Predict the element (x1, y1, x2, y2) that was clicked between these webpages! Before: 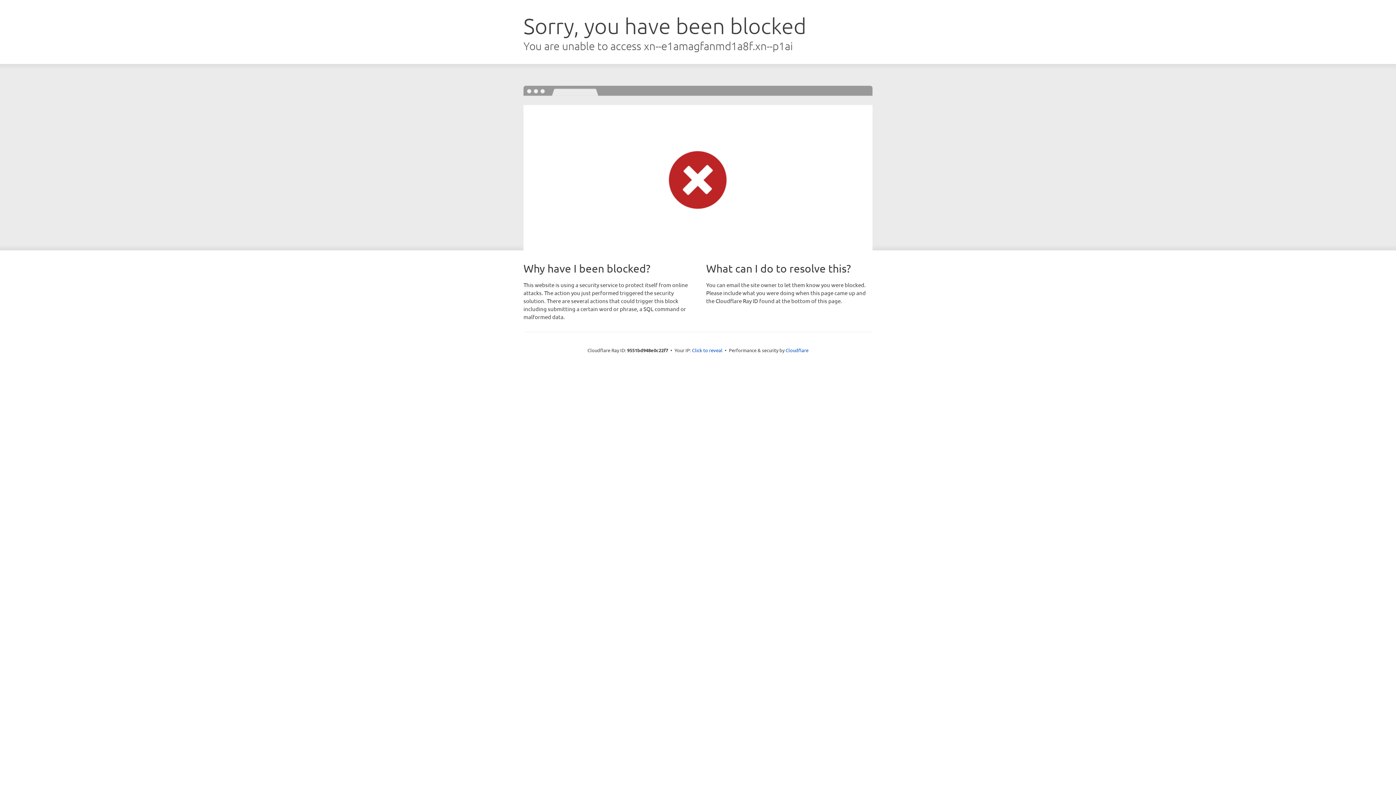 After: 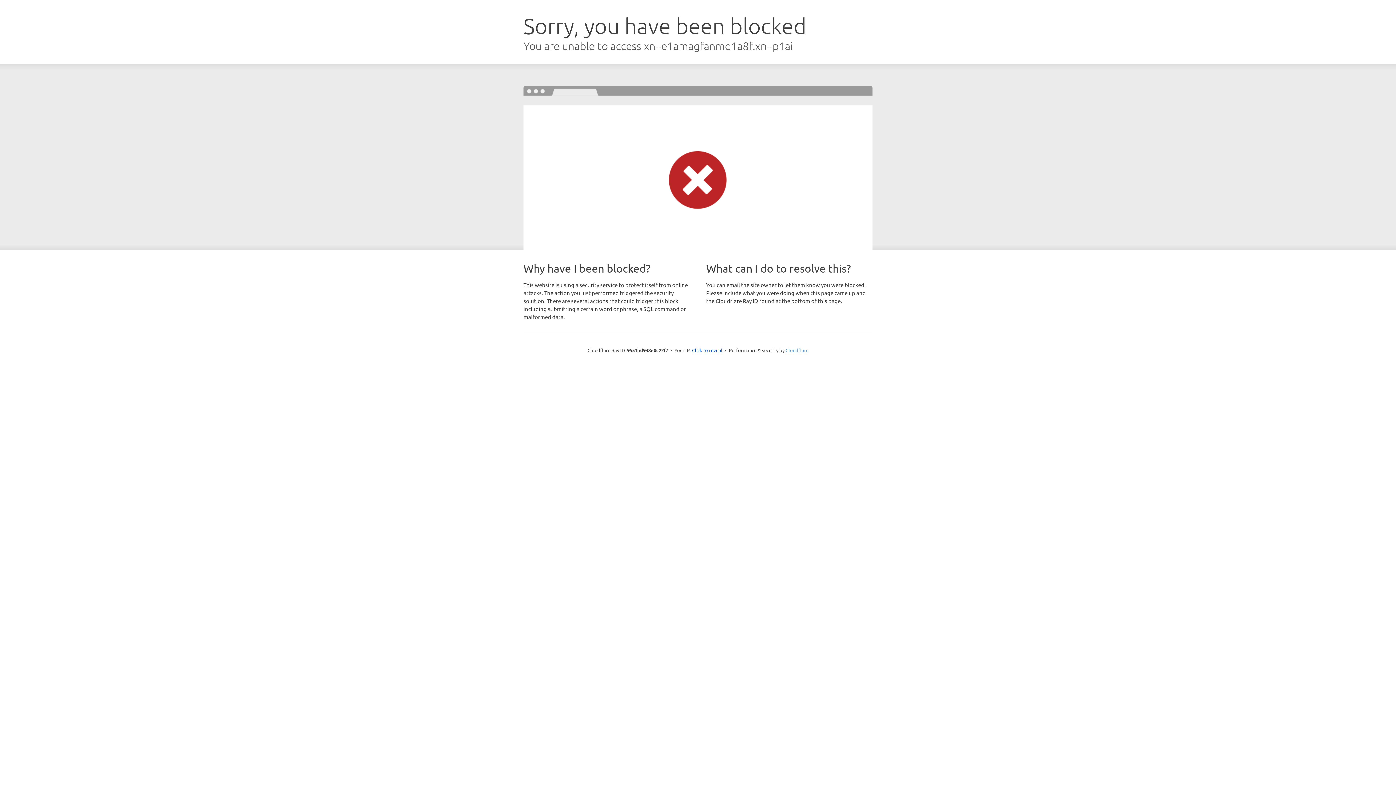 Action: label: Cloudflare bbox: (785, 347, 808, 353)